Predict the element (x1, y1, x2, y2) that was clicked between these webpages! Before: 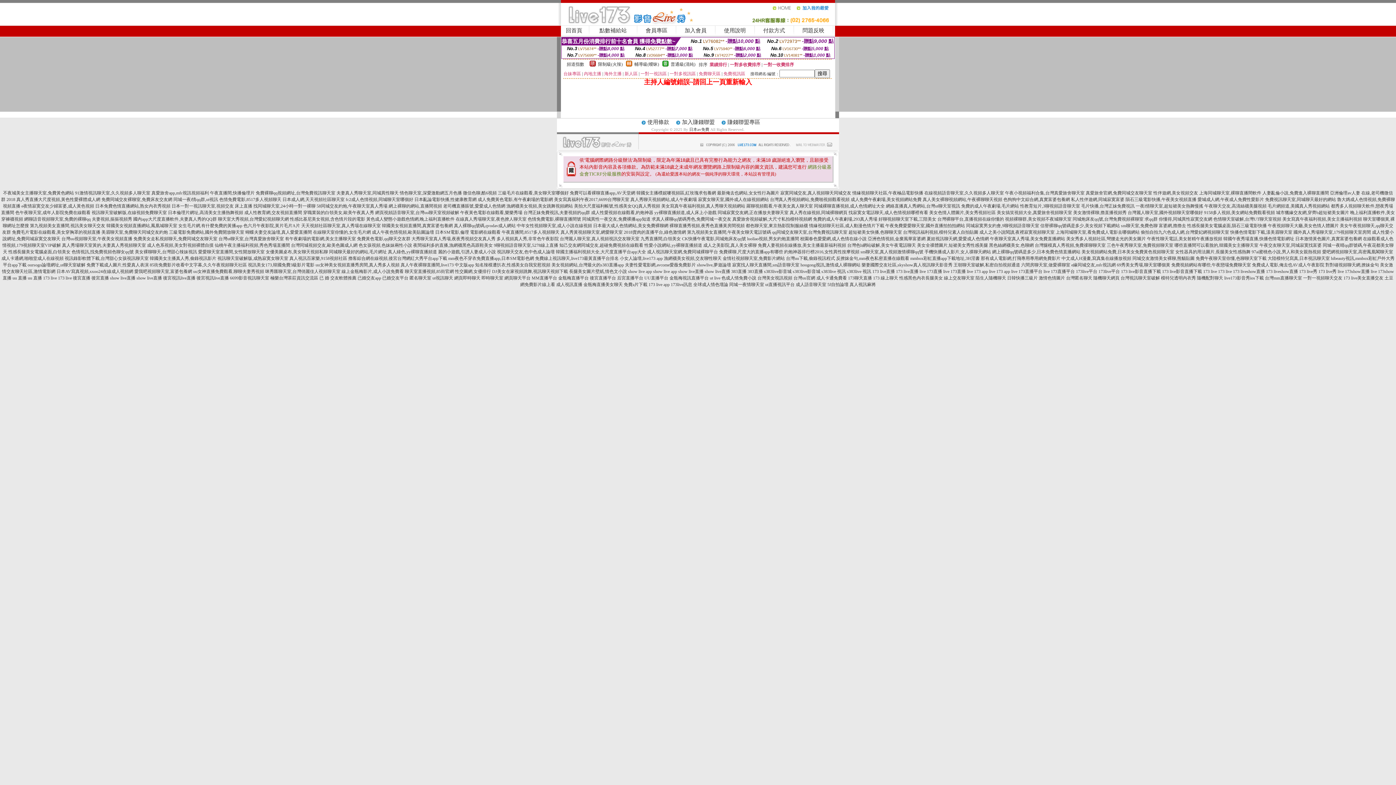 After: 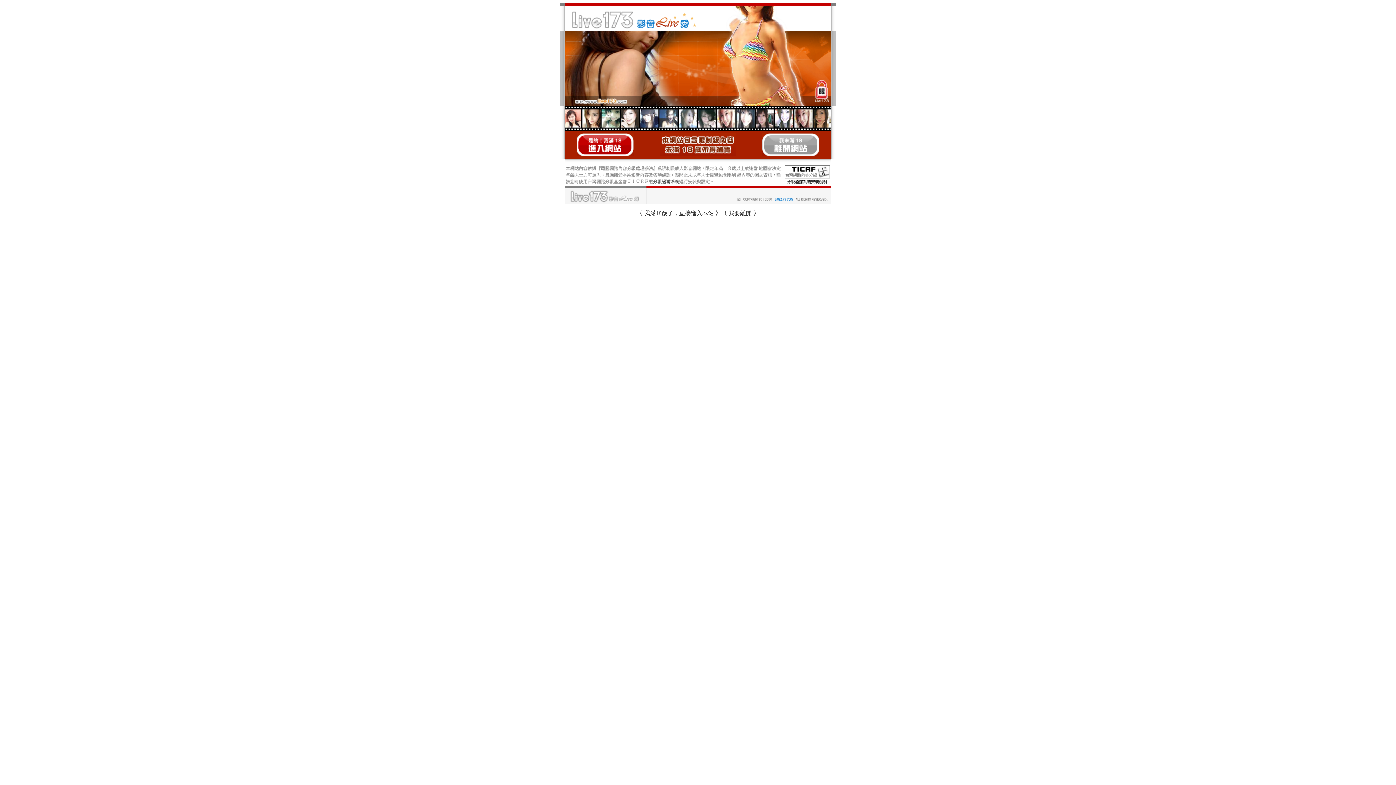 Action: label: 日本一對一視訊聊天室,視頻交友 床上直播 bbox: (171, 203, 252, 208)